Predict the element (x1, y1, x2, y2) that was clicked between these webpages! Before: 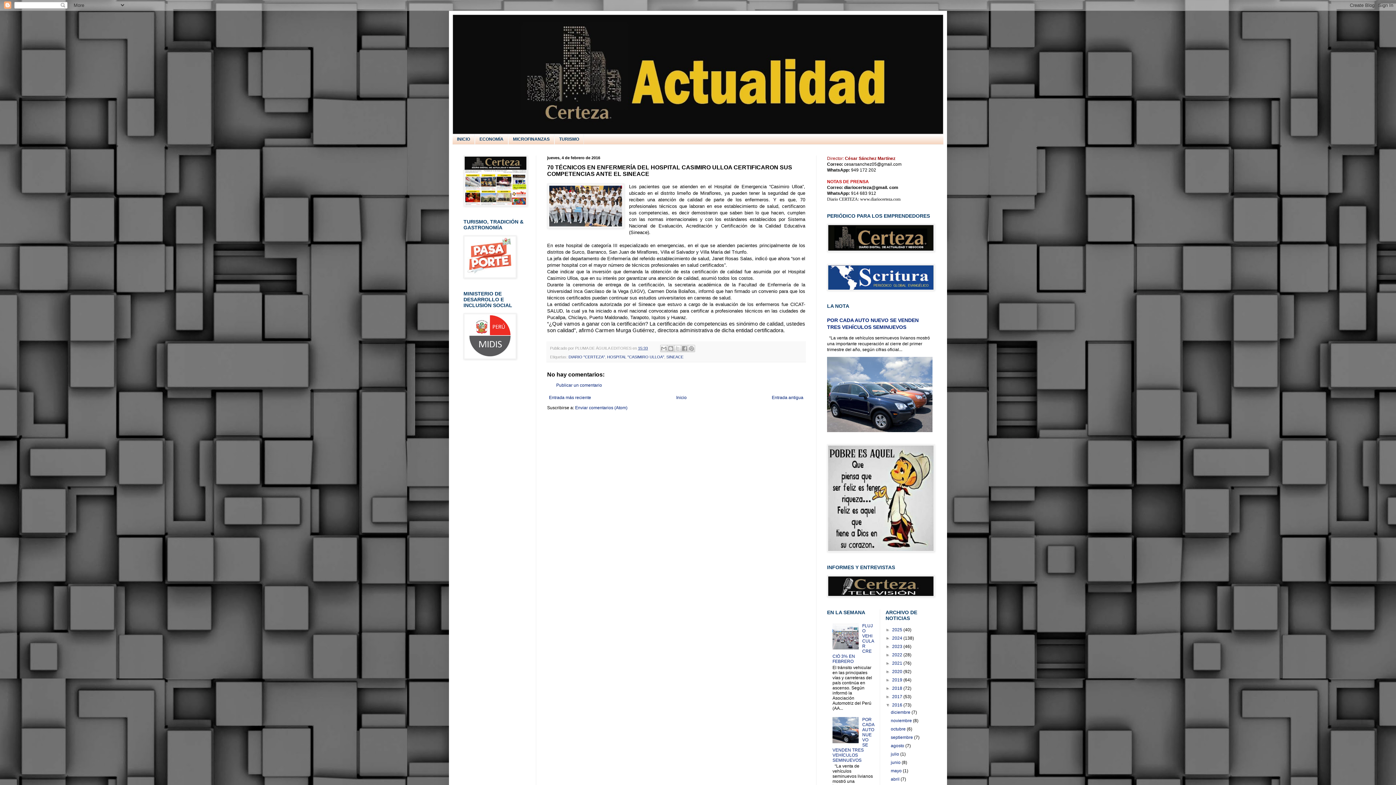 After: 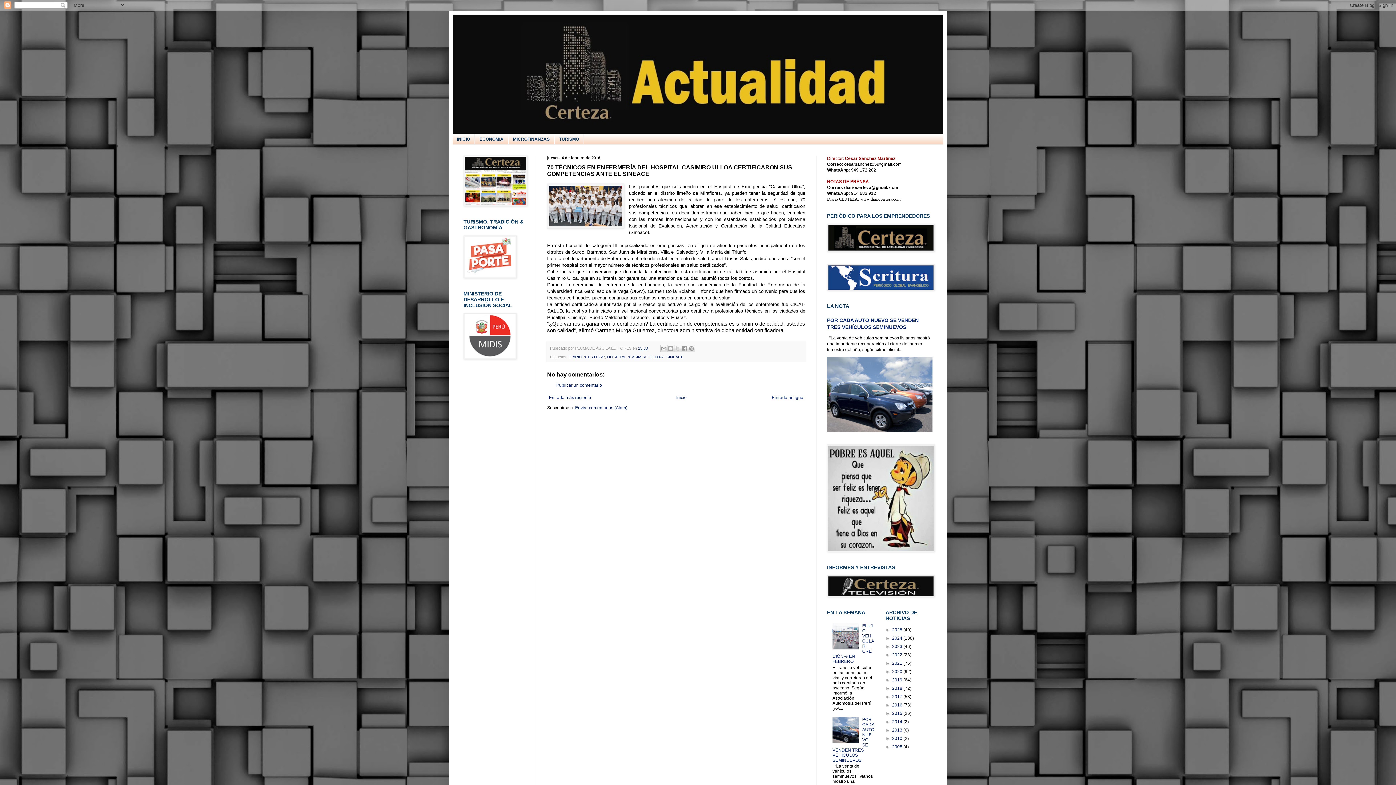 Action: label: ▼   bbox: (885, 702, 892, 708)